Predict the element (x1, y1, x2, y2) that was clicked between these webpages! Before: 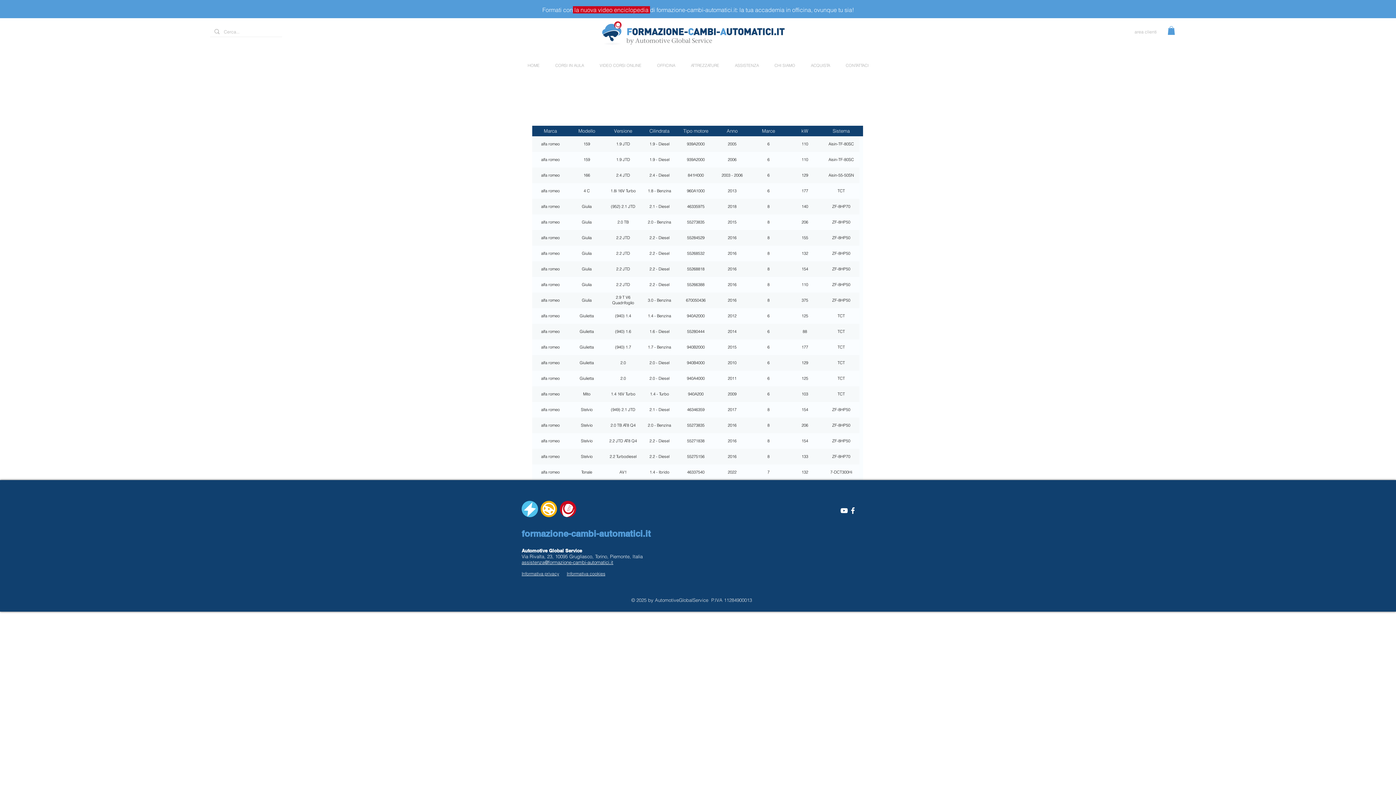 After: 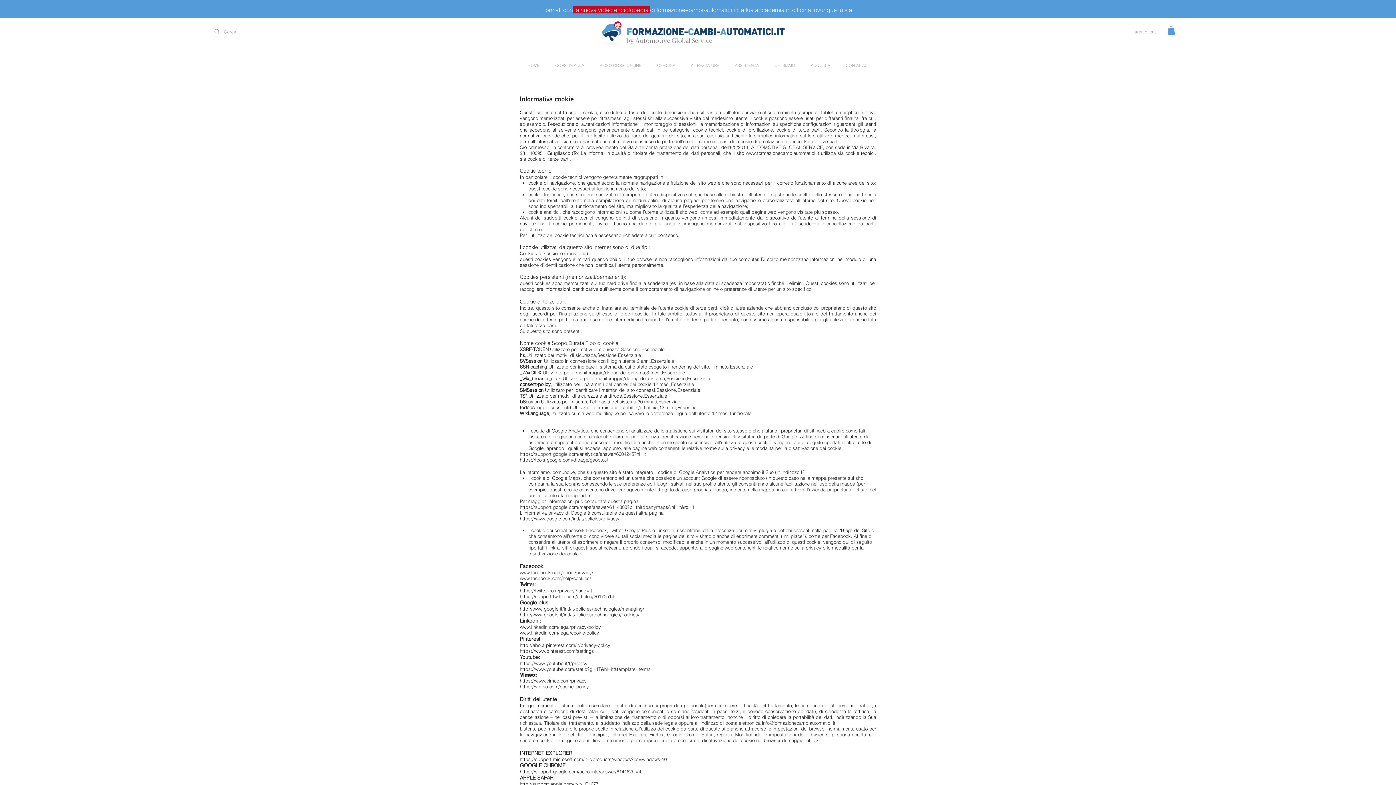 Action: bbox: (566, 571, 605, 576) label: Informativa cookies